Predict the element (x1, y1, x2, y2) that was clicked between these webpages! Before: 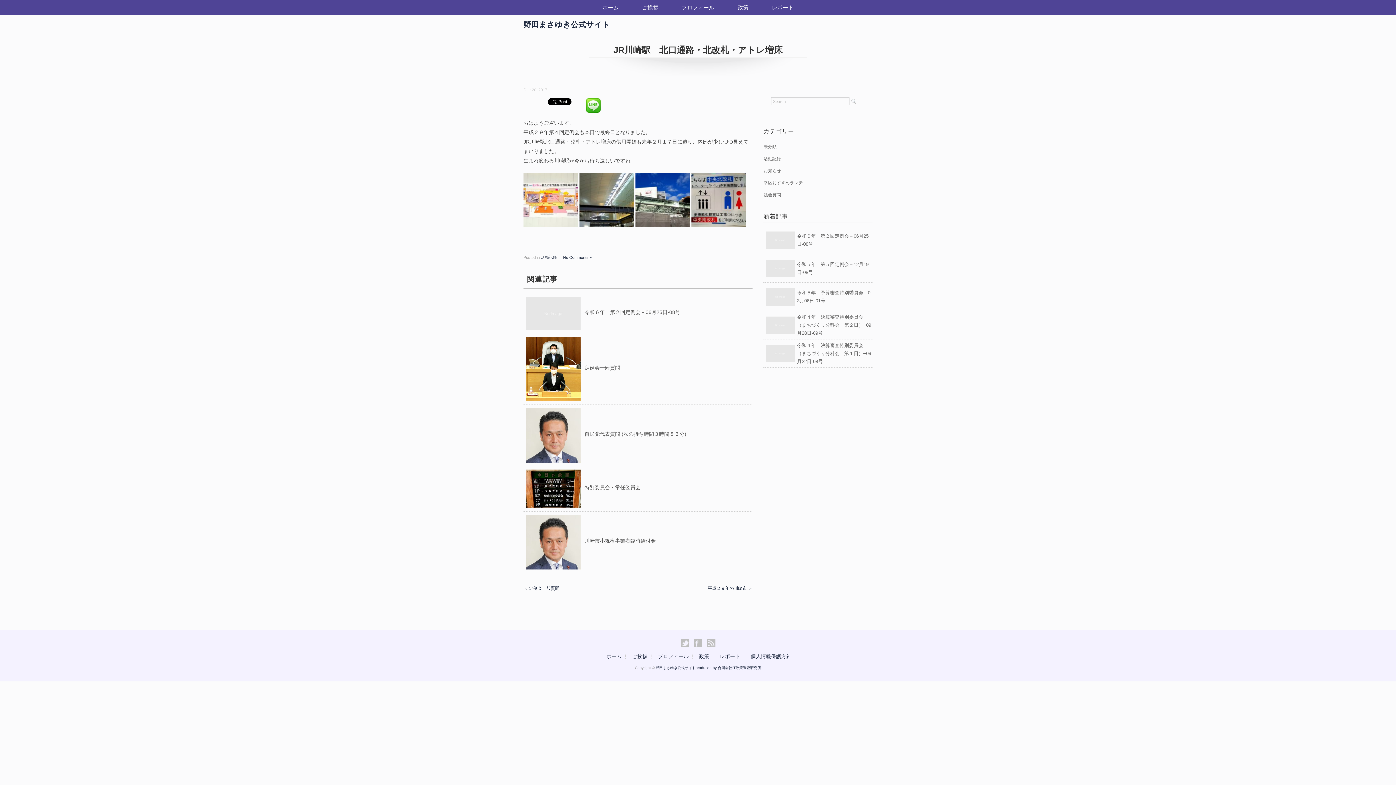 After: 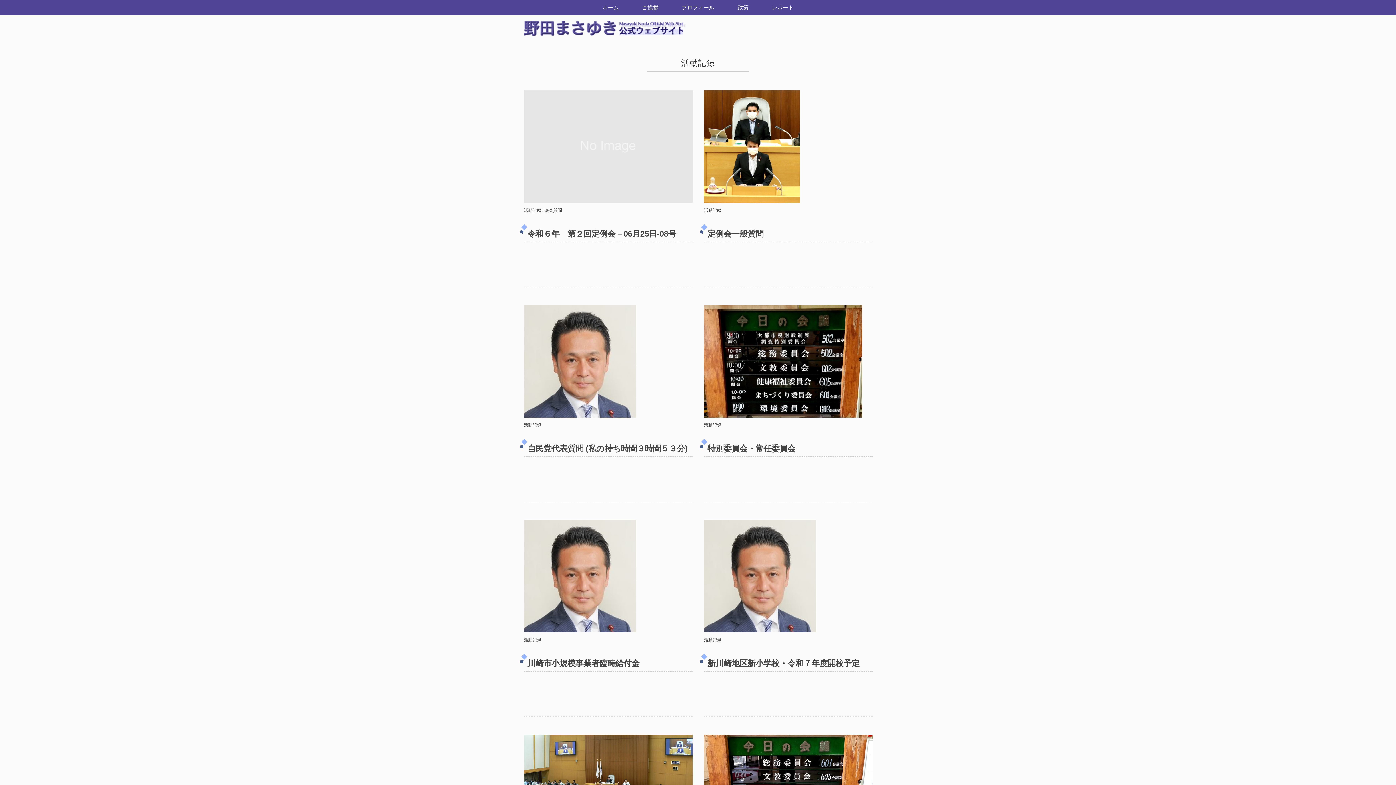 Action: bbox: (763, 156, 781, 161) label: 活動記録